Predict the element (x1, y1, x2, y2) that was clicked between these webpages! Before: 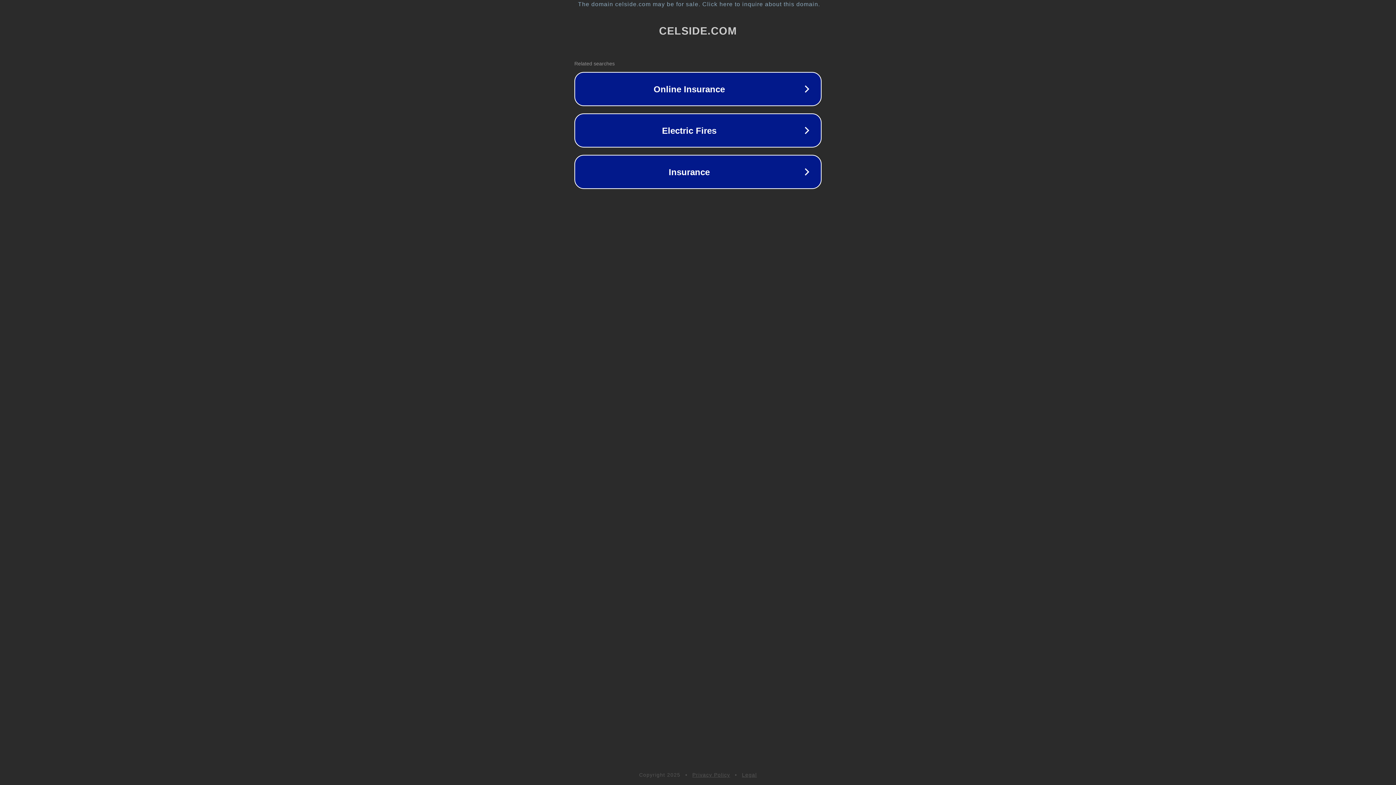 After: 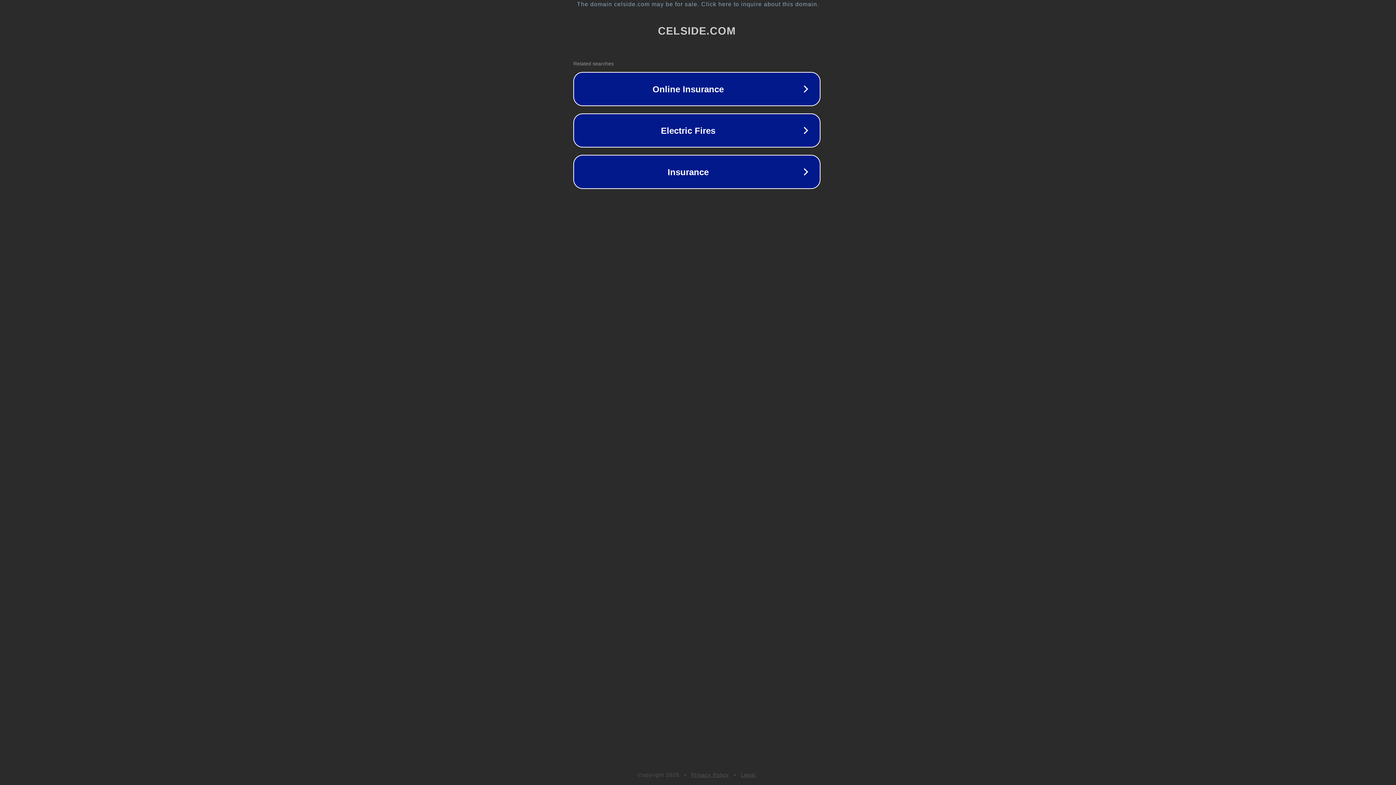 Action: label: The domain celside.com may be for sale. Click here to inquire about this domain. bbox: (1, 1, 1397, 7)